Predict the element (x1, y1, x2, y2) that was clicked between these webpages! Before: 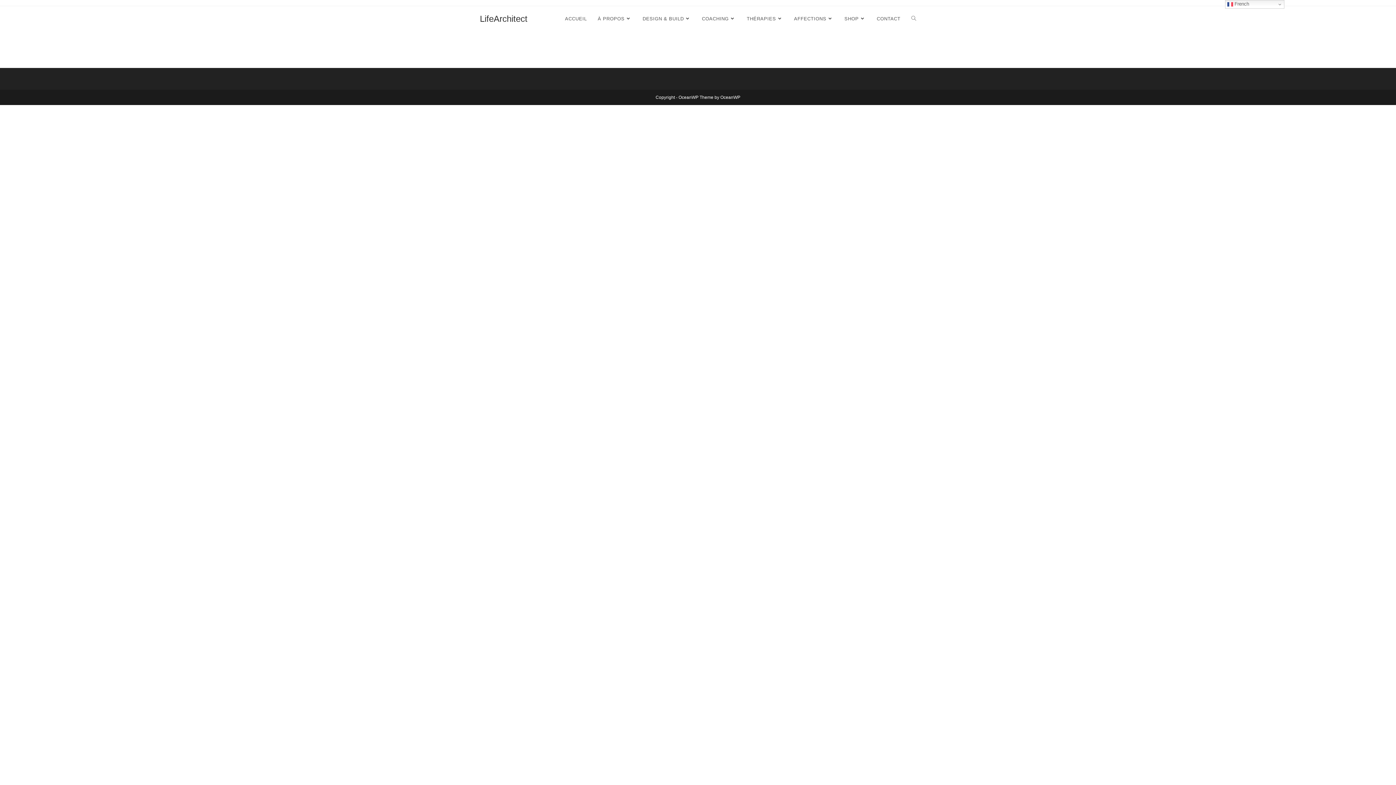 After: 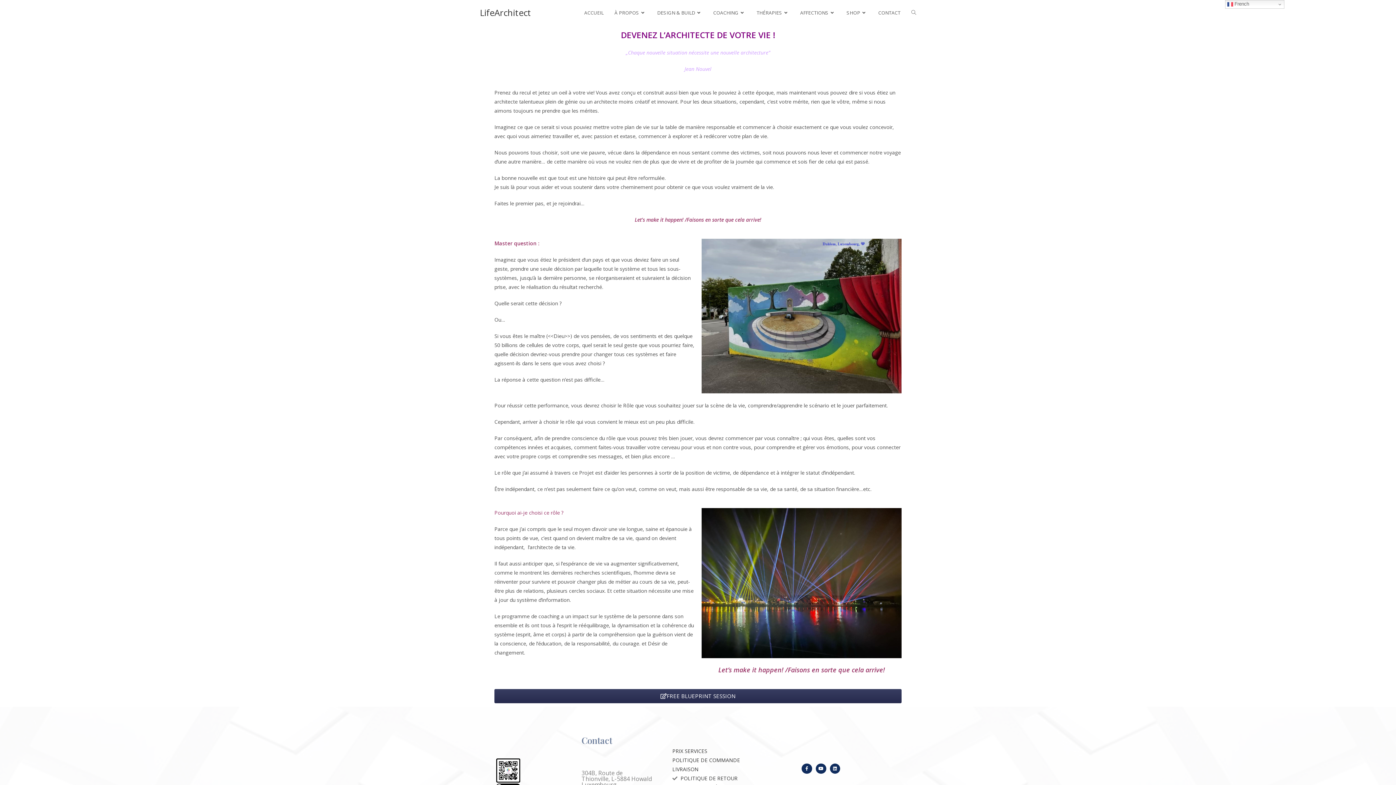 Action: label: COACHING bbox: (696, 6, 741, 31)